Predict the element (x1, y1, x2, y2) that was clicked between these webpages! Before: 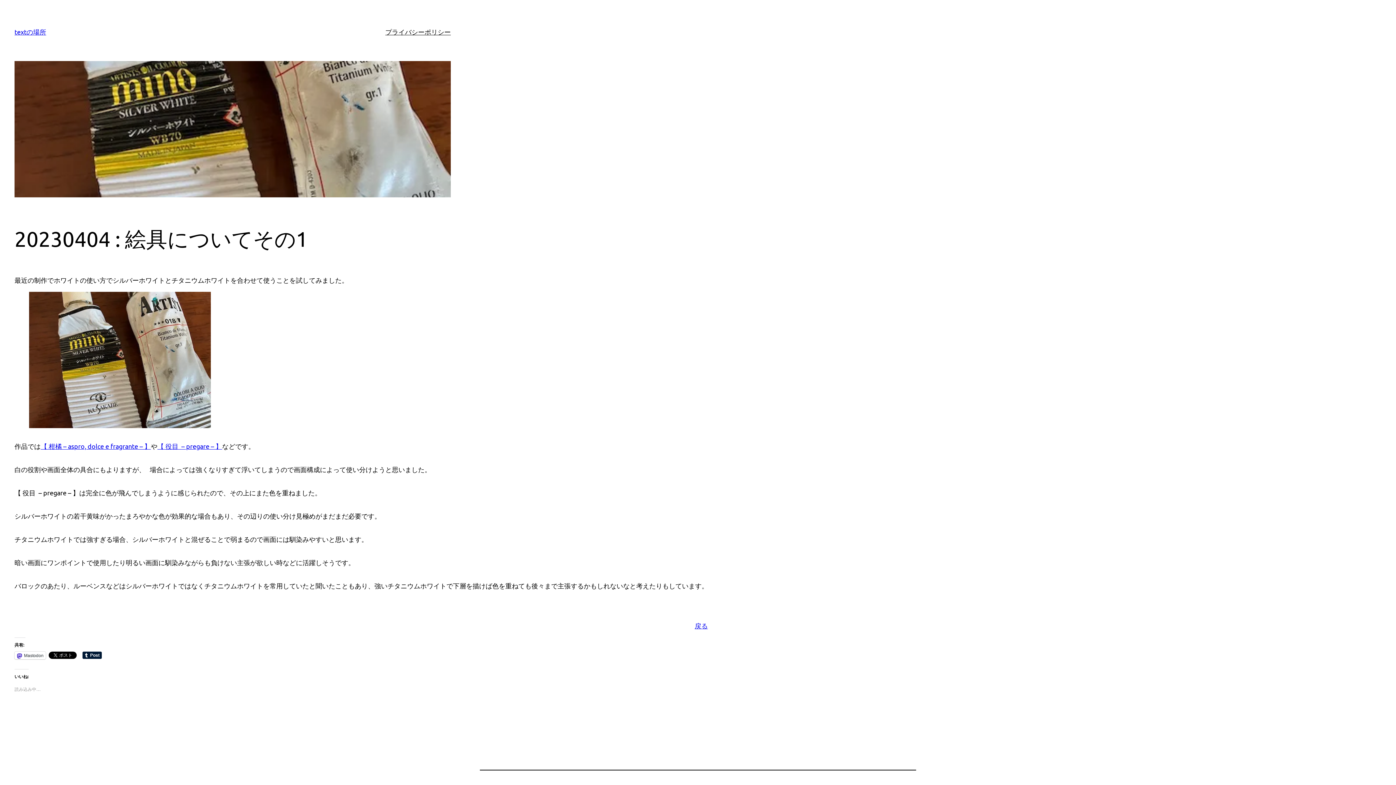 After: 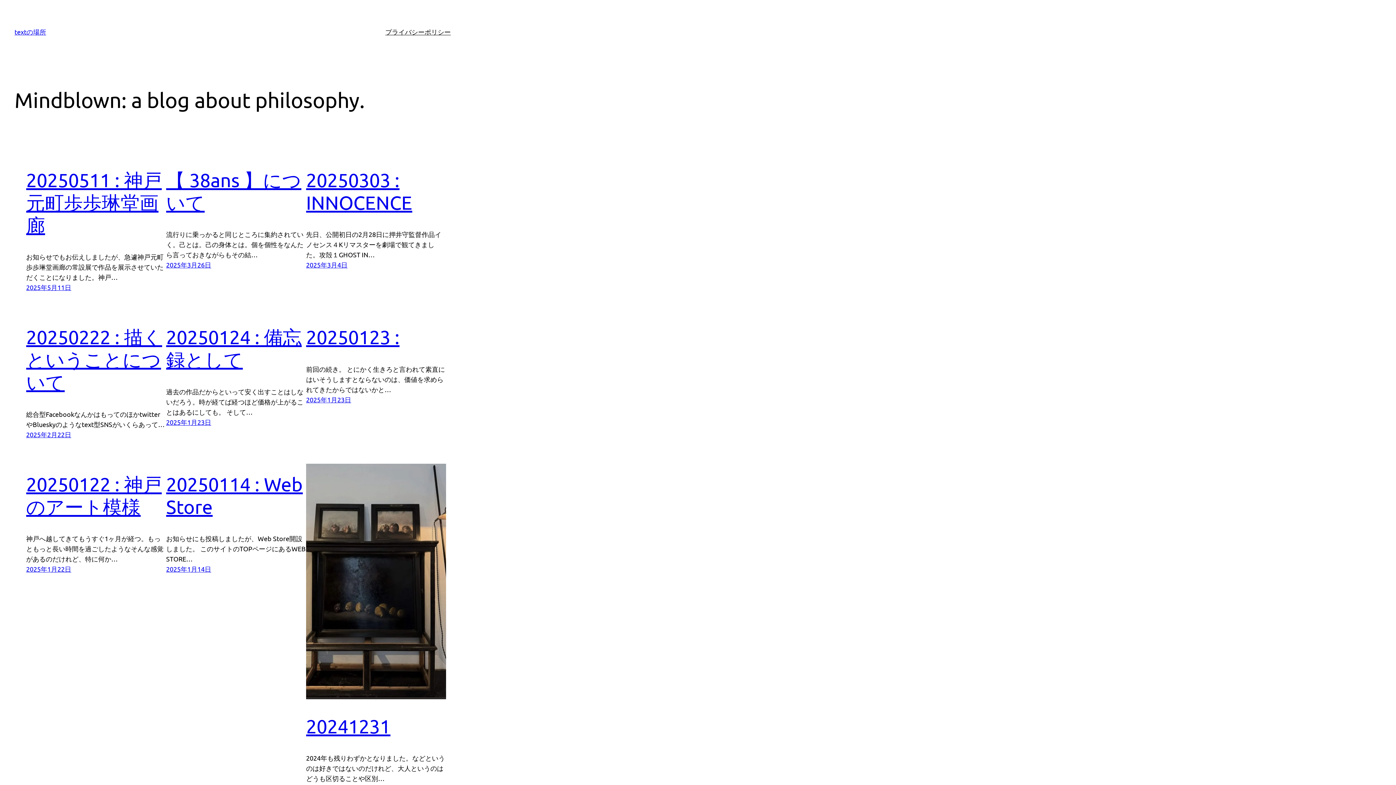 Action: label: textの場所 bbox: (14, 28, 46, 35)